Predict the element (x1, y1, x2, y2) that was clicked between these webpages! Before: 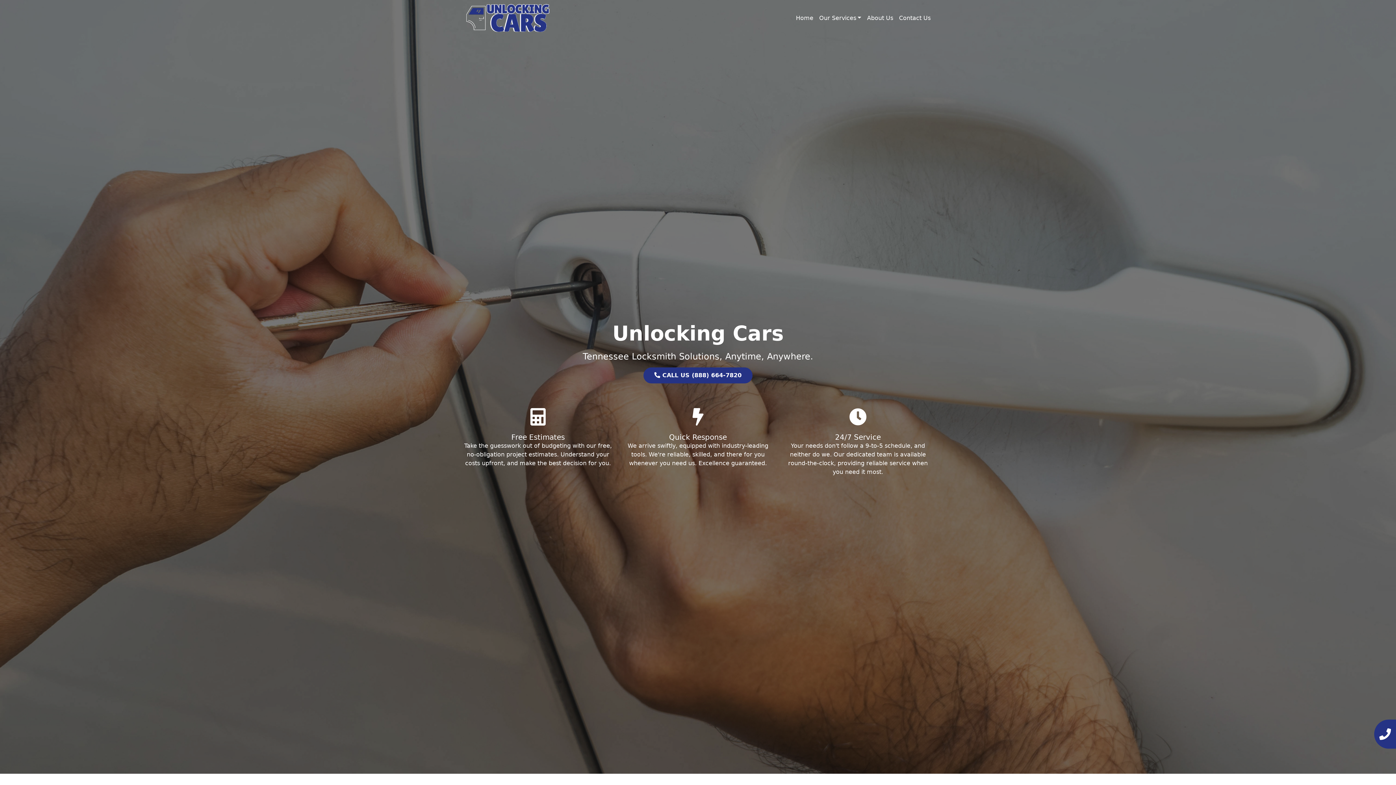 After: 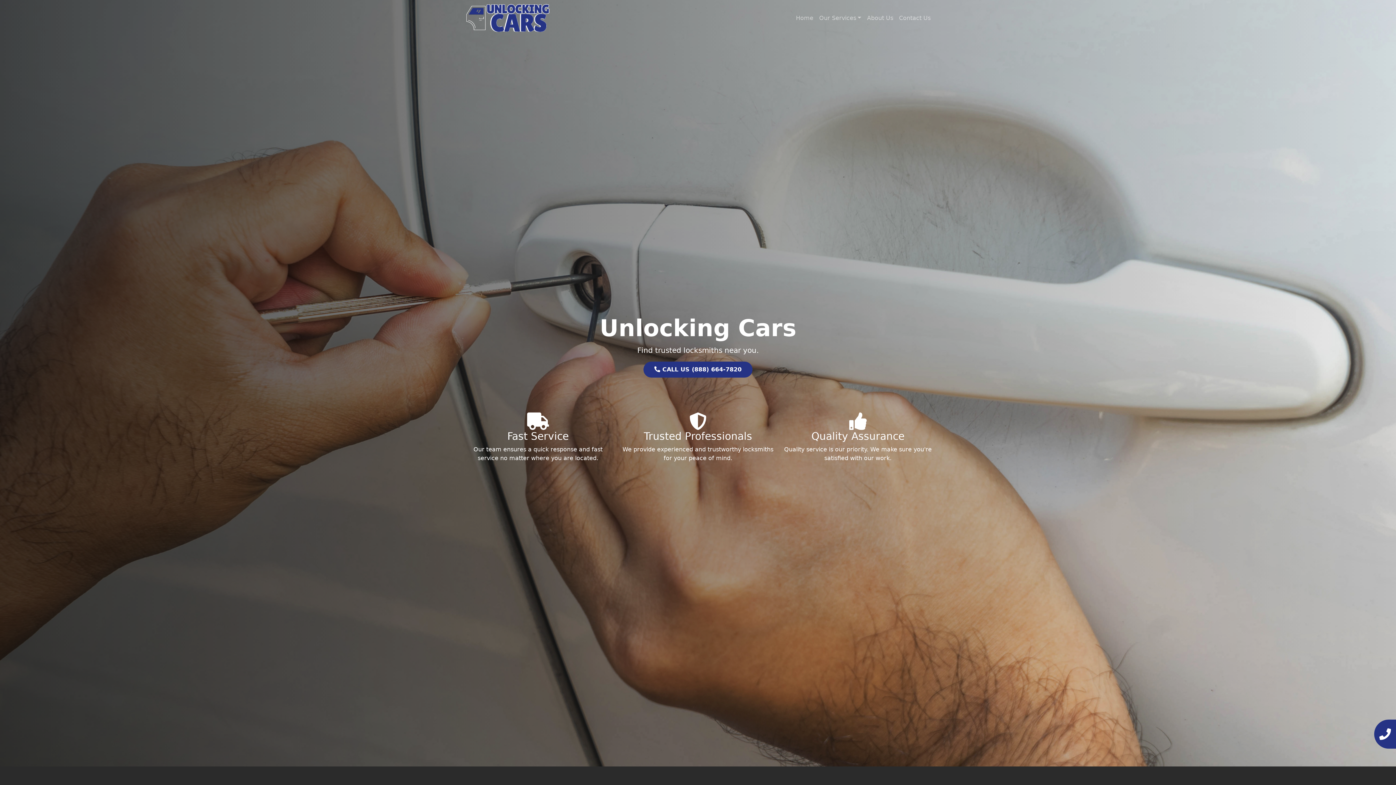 Action: label: Home bbox: (793, 10, 816, 25)